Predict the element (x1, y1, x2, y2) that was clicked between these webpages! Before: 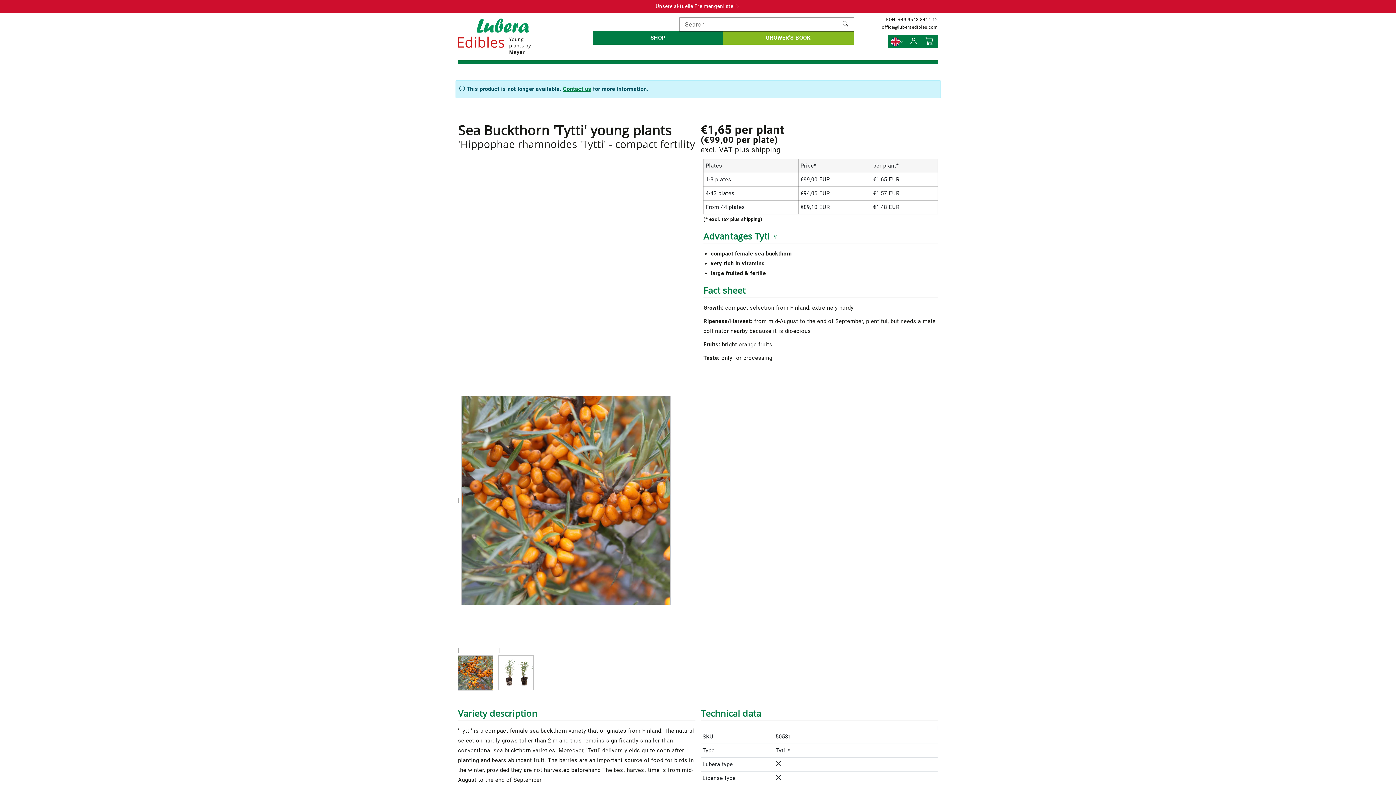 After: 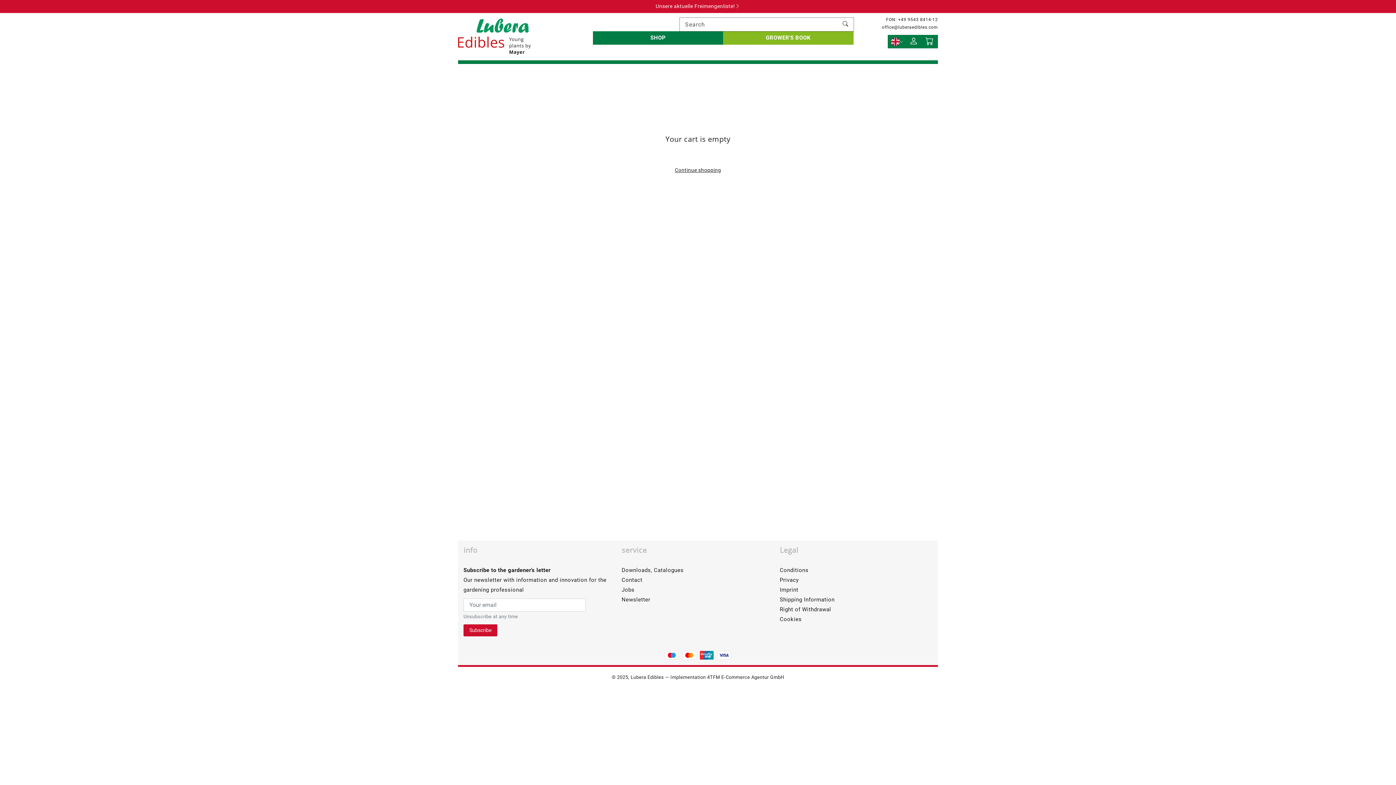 Action: label: Cart bbox: (922, 34, 938, 48)